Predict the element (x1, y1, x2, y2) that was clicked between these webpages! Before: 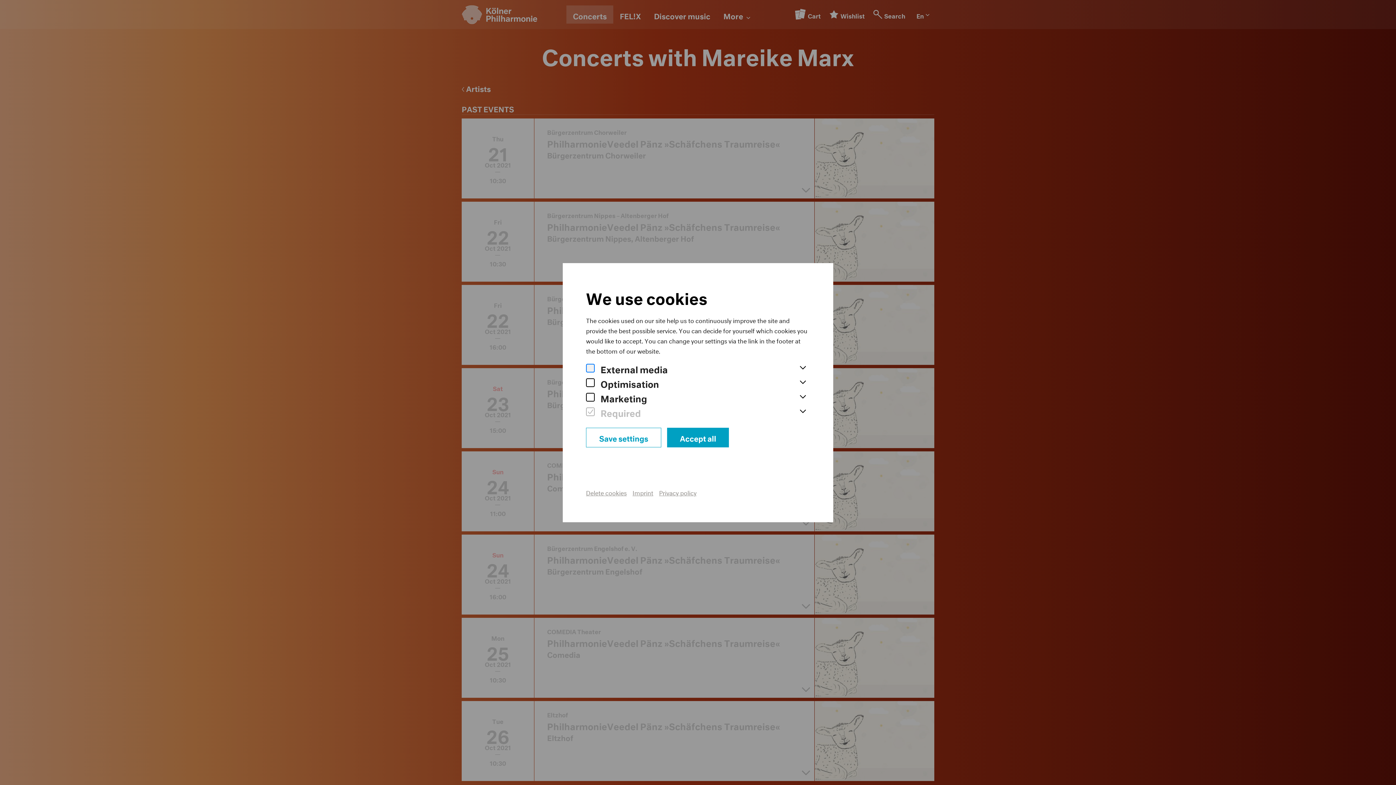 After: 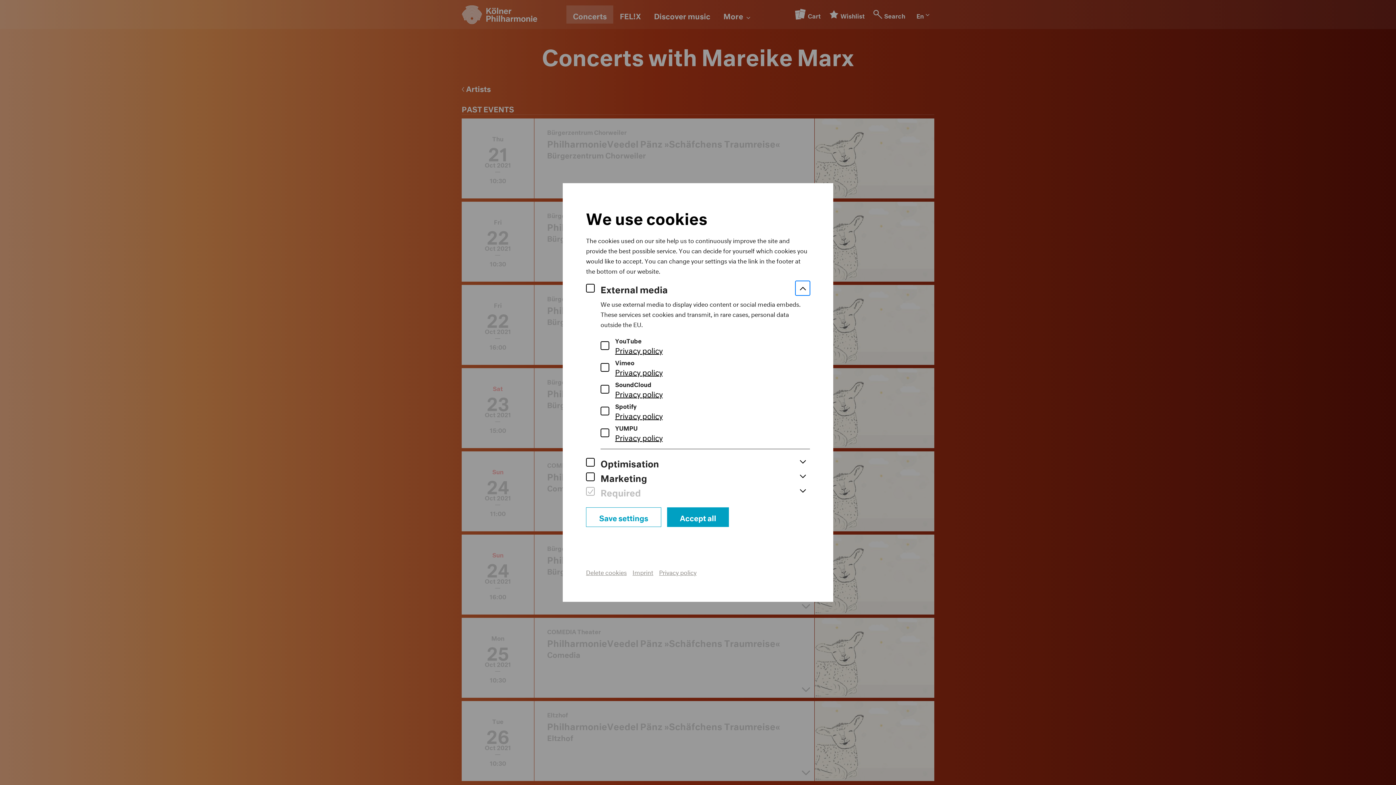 Action: bbox: (795, 360, 810, 375)